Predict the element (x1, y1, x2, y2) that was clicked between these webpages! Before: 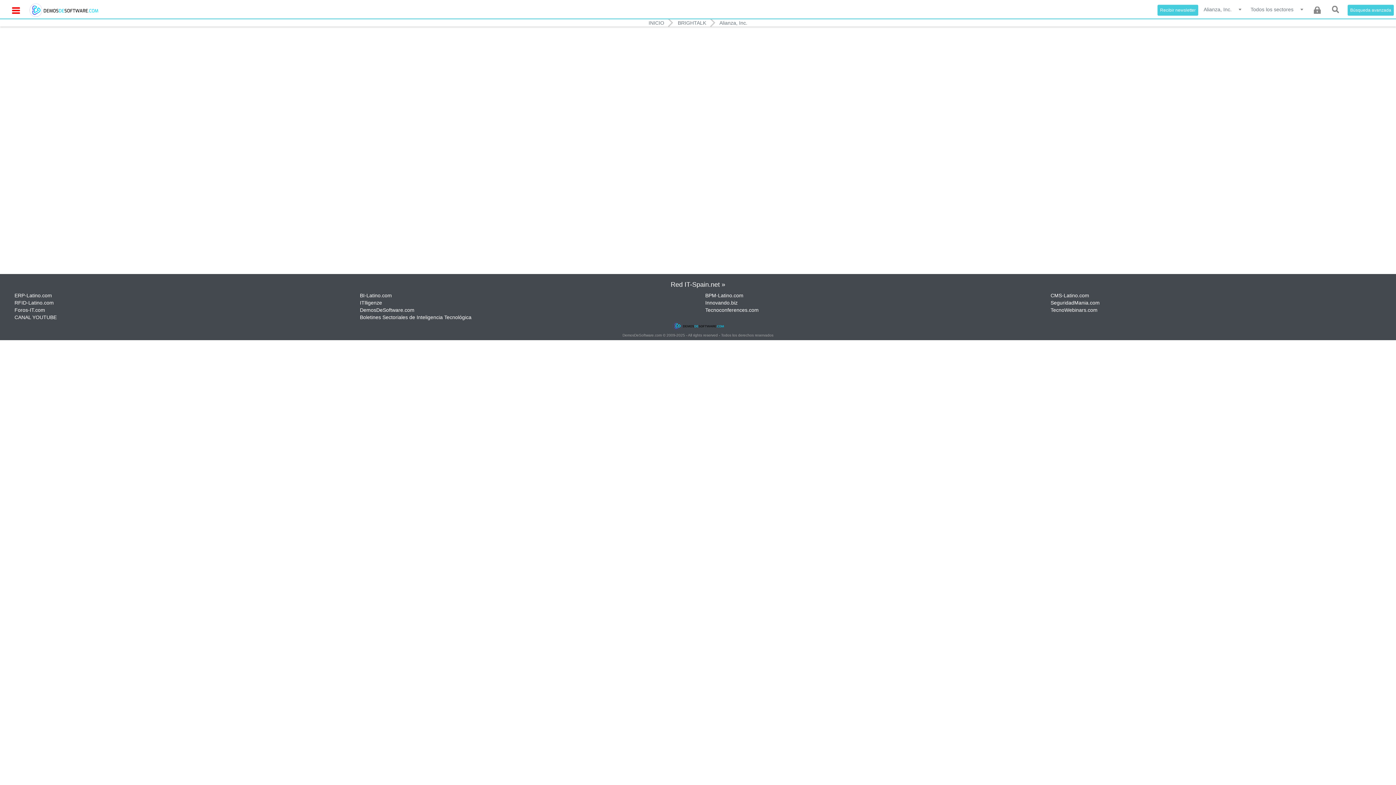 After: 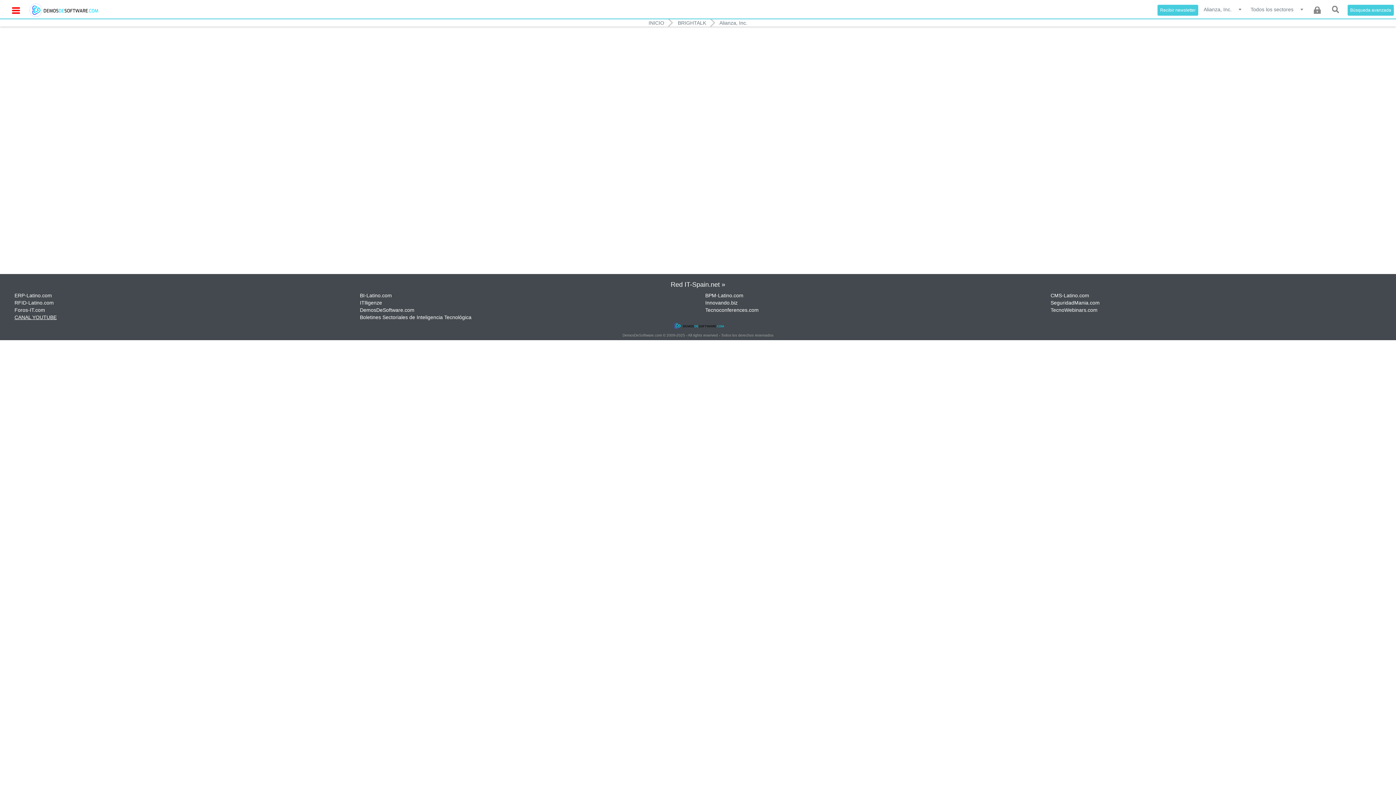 Action: label: CANAL YOUTUBE bbox: (14, 314, 56, 320)